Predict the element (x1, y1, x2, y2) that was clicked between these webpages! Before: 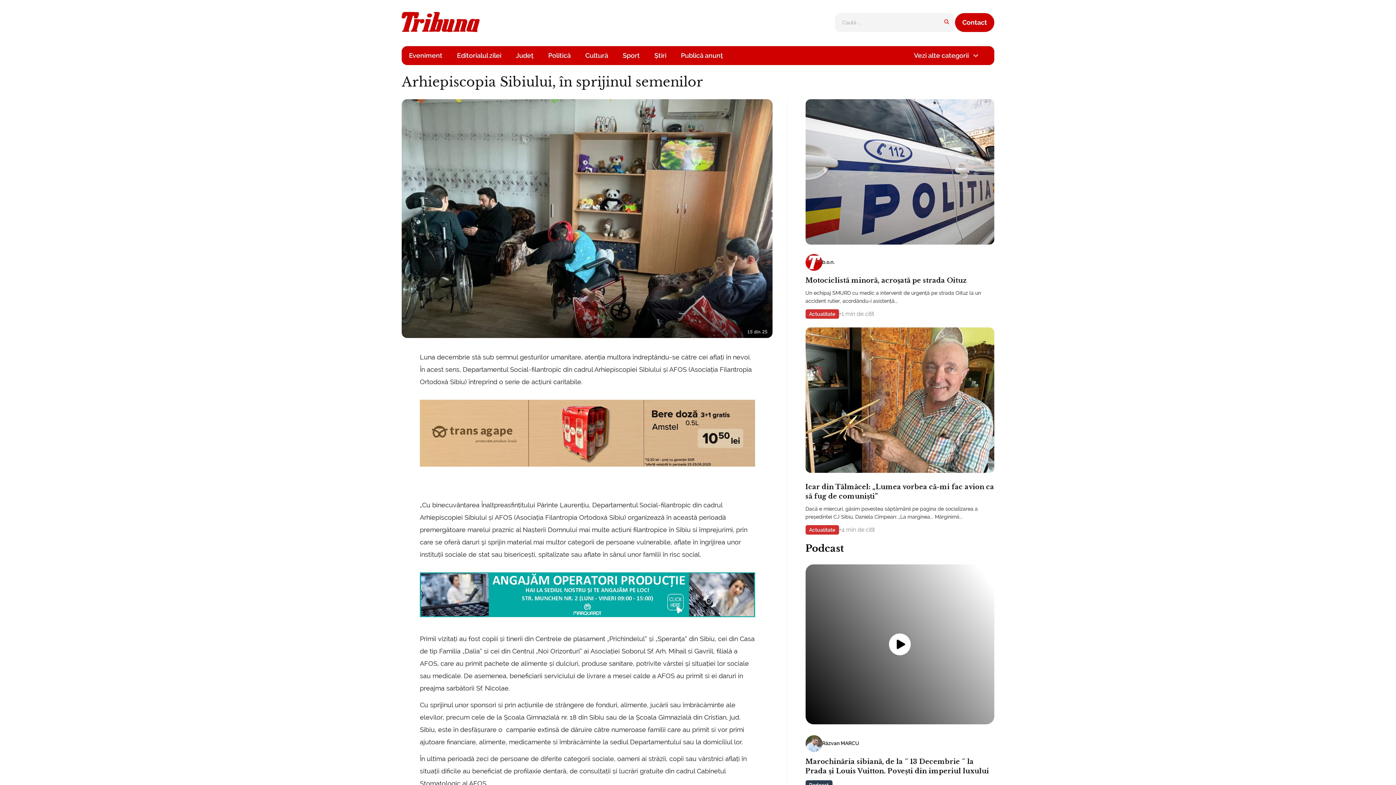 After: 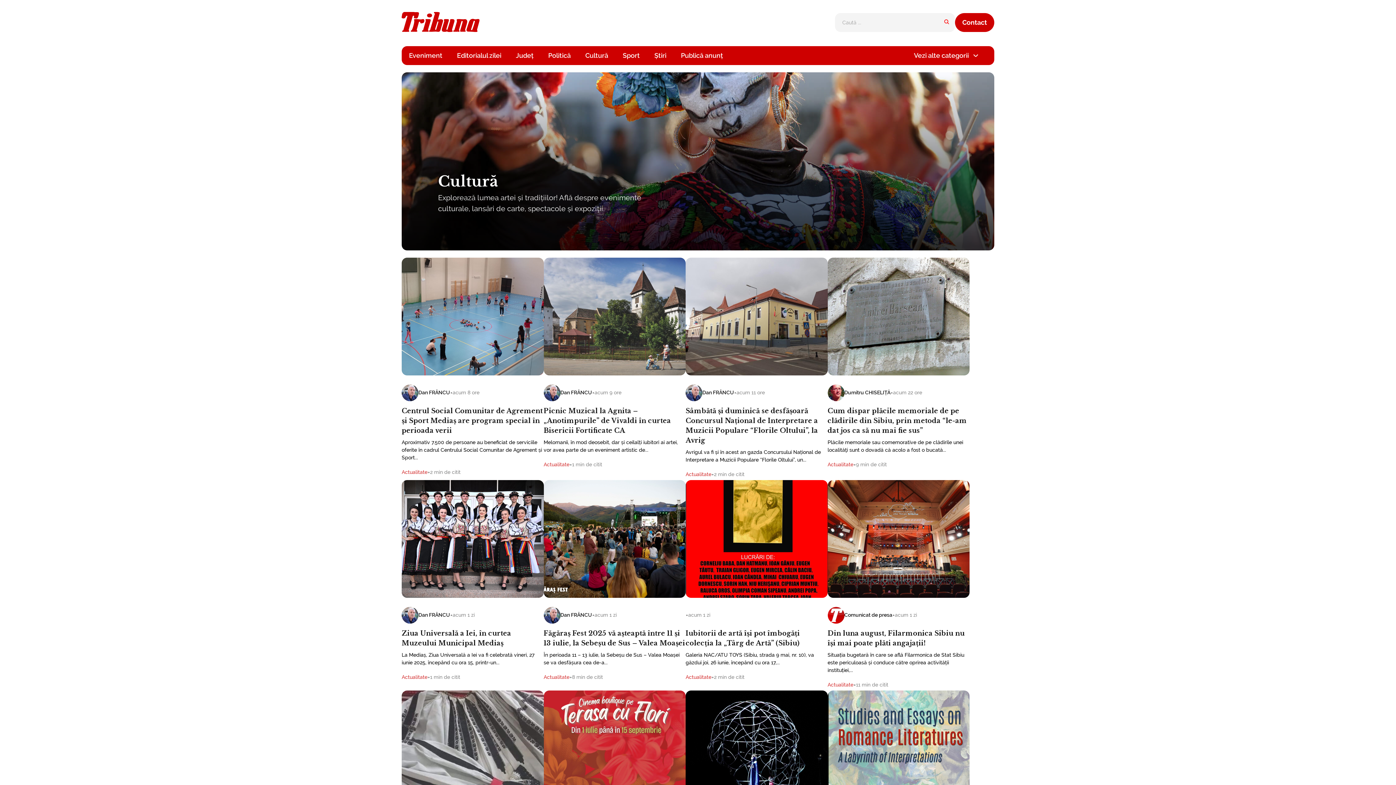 Action: label: Cultură bbox: (585, 51, 608, 59)